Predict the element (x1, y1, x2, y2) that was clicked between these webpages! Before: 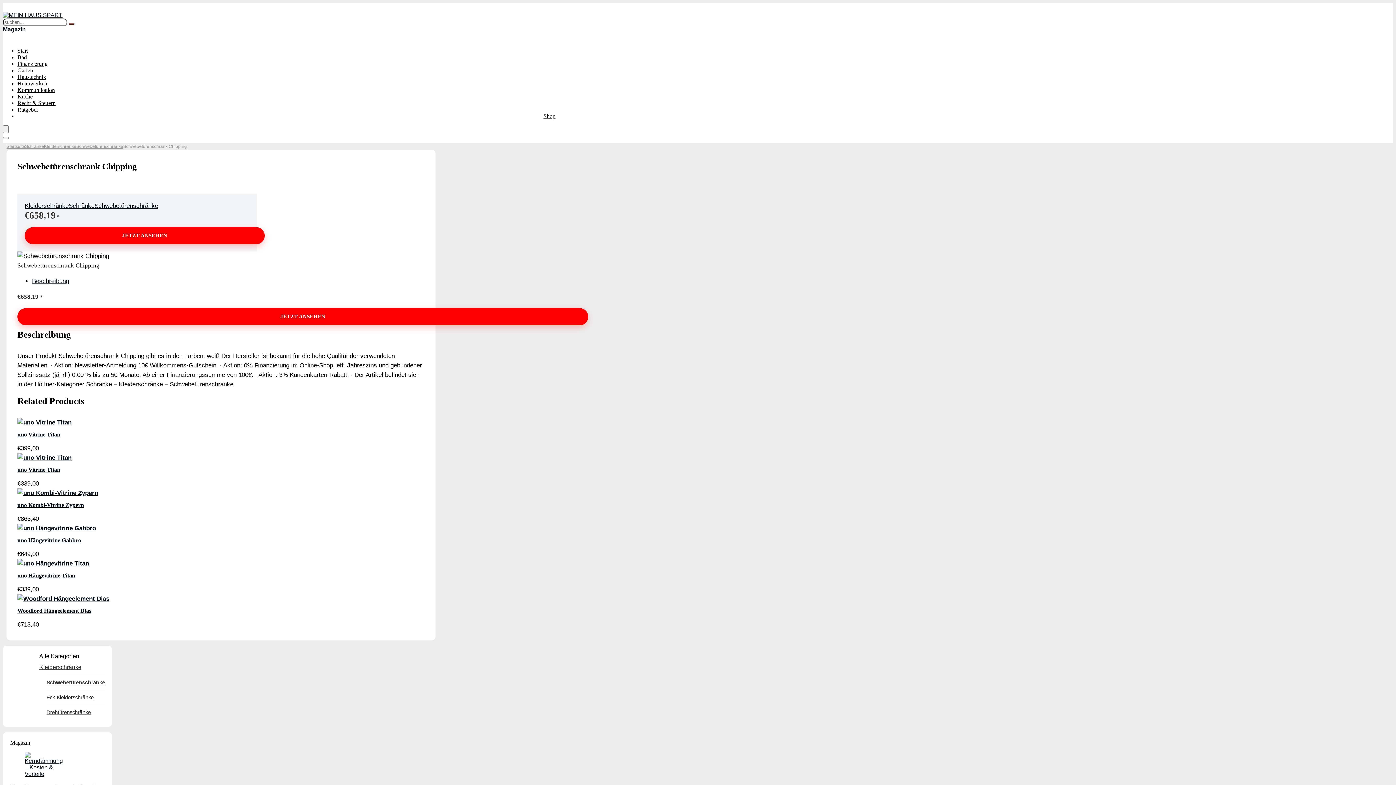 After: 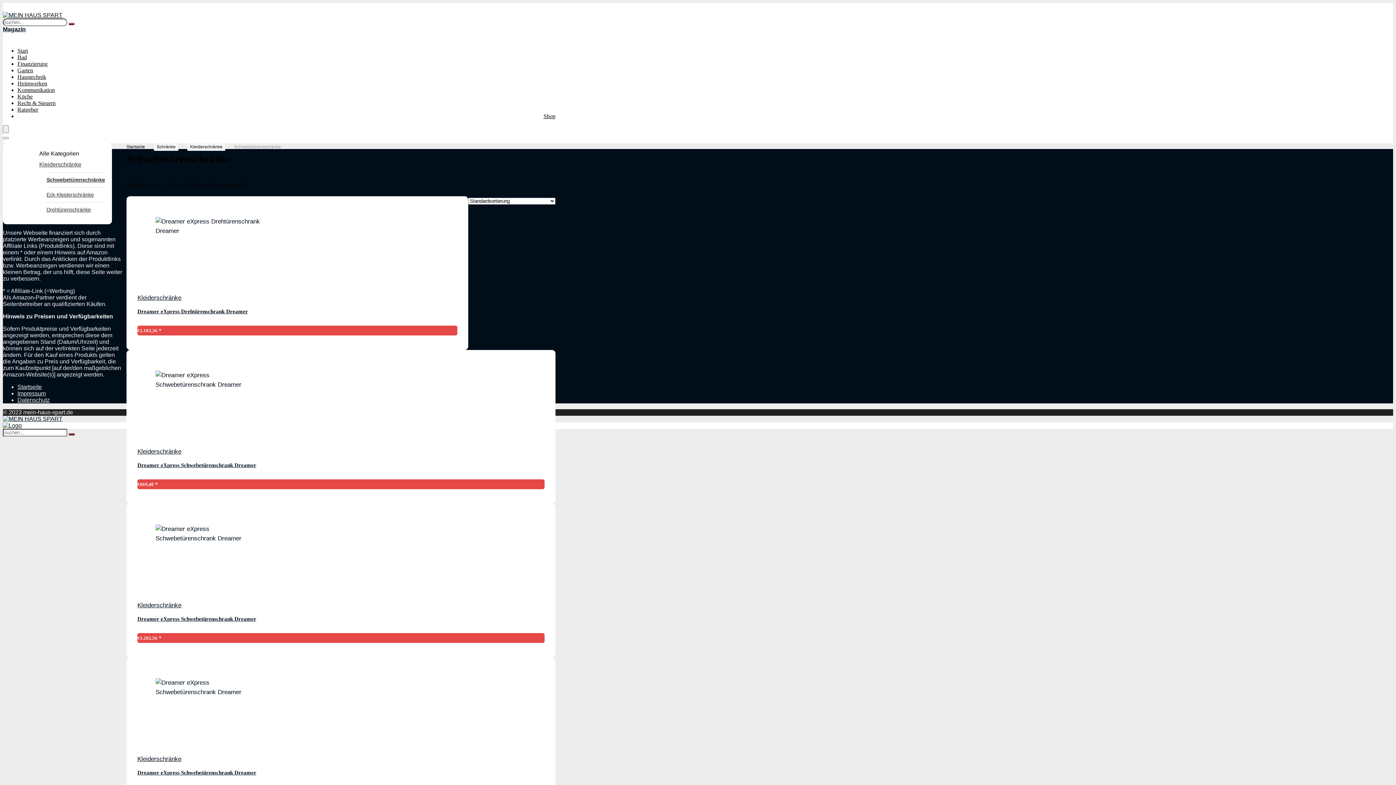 Action: label: Schwebetürenschränke bbox: (76, 144, 123, 149)